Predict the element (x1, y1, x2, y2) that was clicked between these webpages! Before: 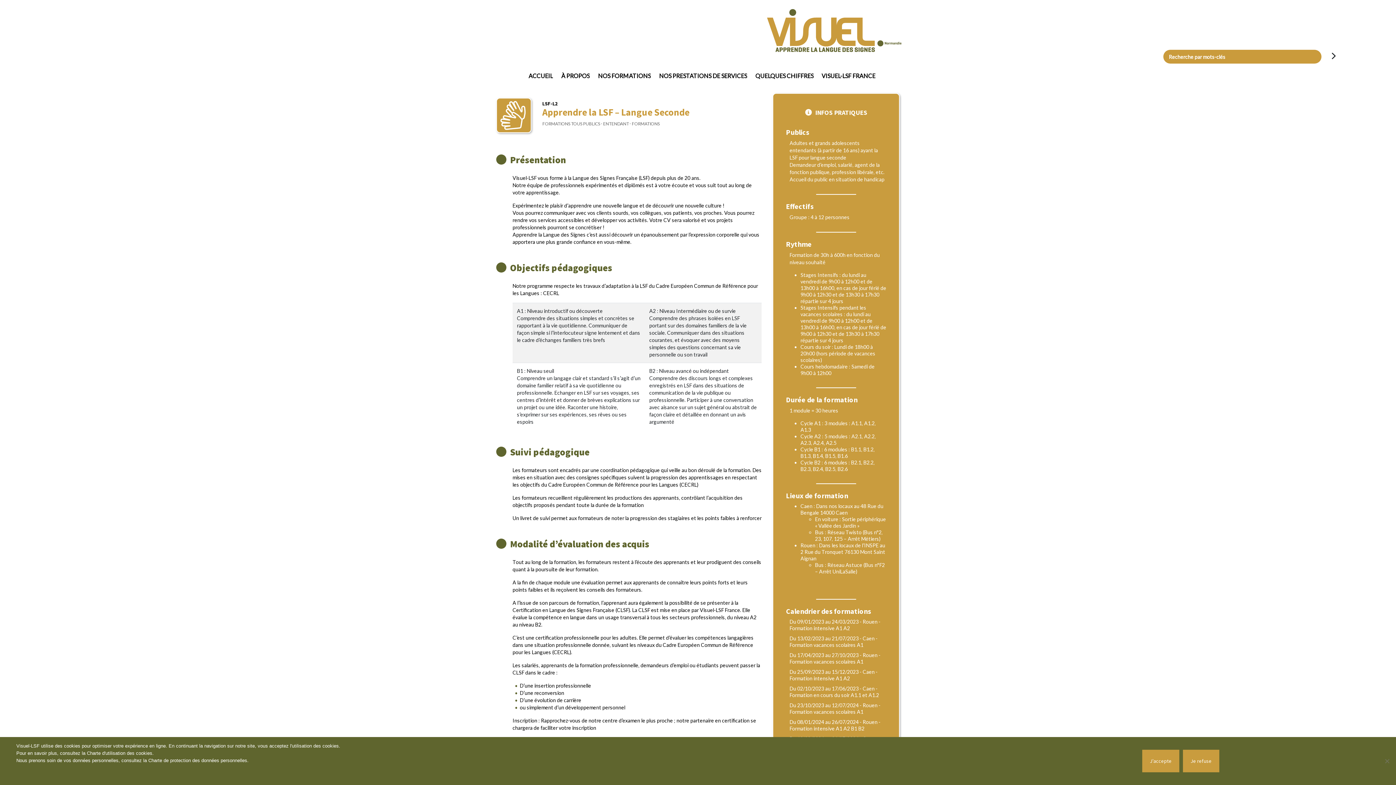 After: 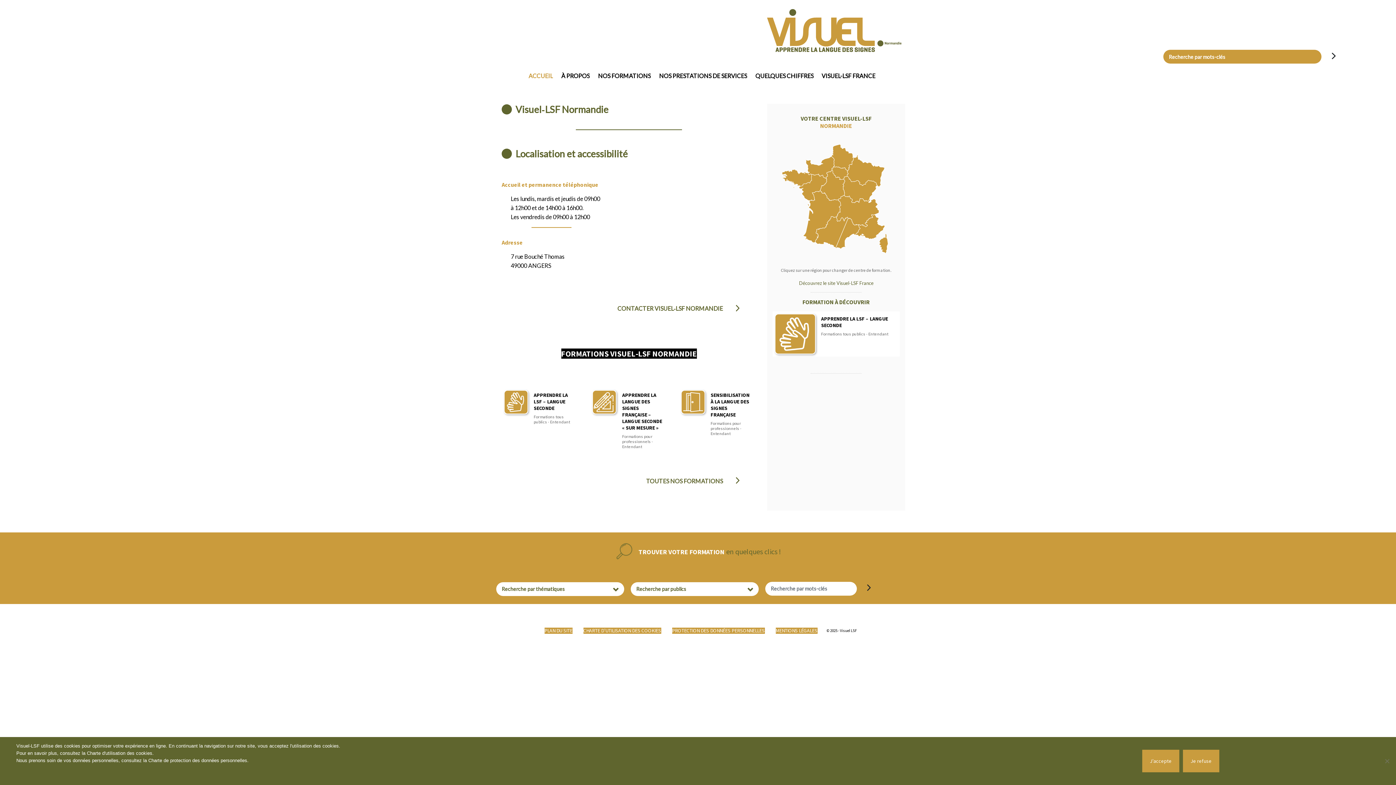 Action: bbox: (0, 9, 1163, 52)